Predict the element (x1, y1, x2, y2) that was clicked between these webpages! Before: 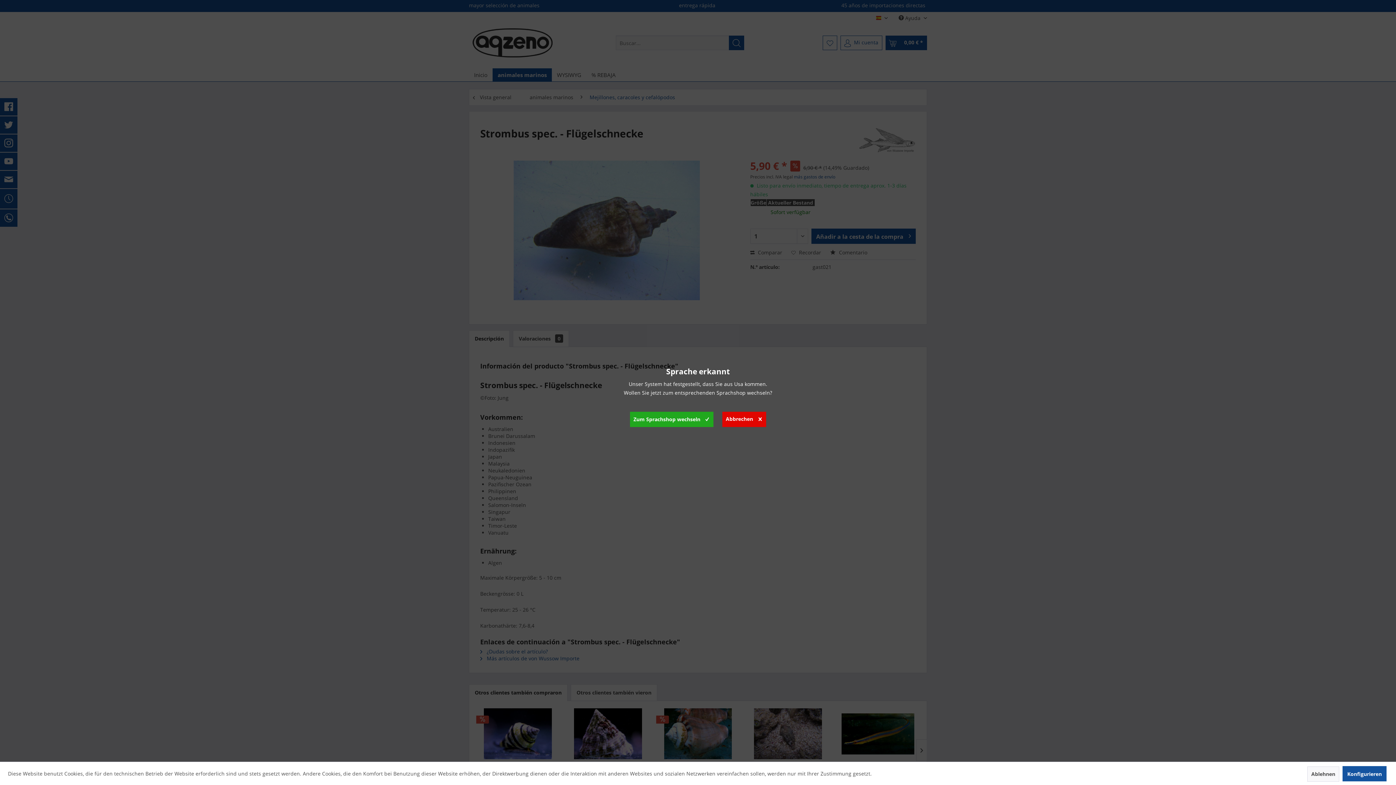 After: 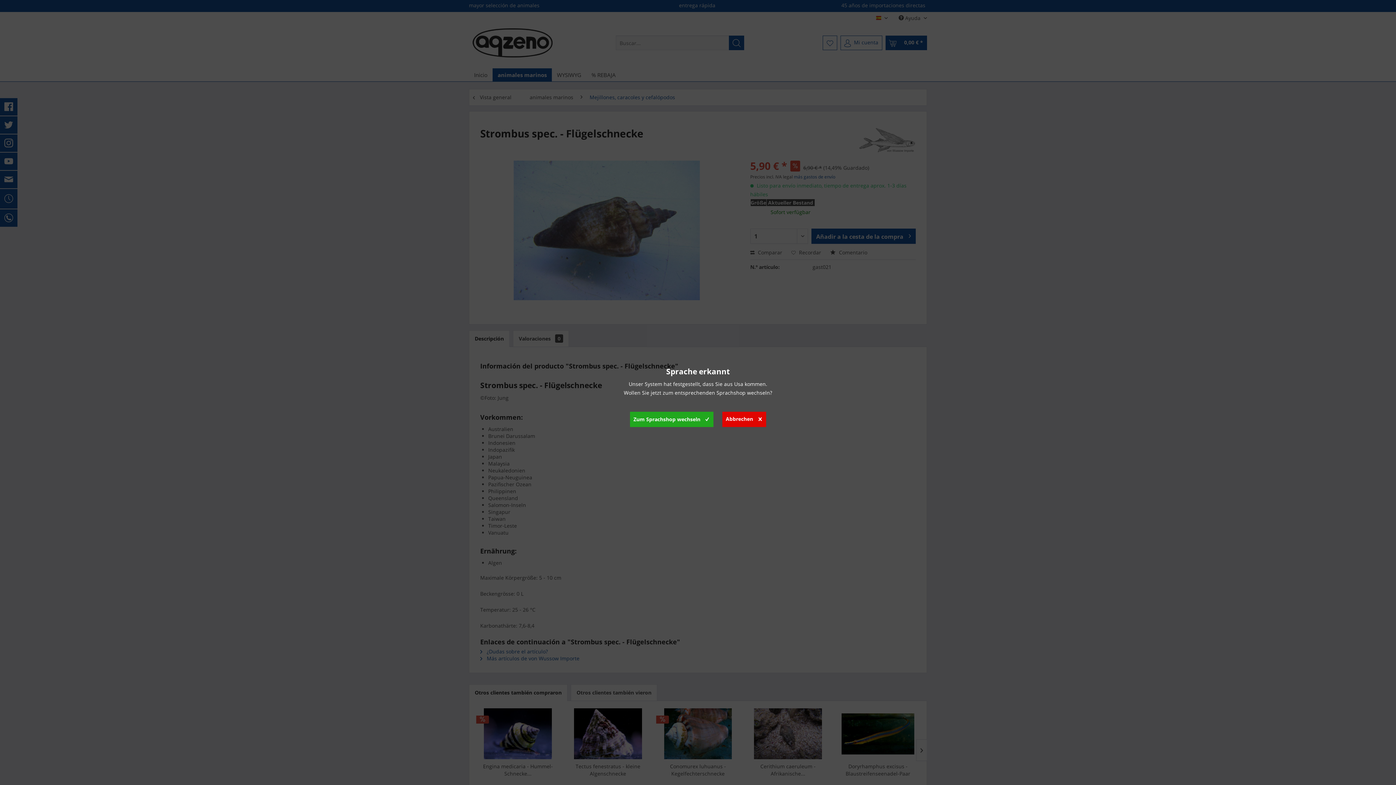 Action: bbox: (1307, 766, 1339, 782) label: Ablehnen